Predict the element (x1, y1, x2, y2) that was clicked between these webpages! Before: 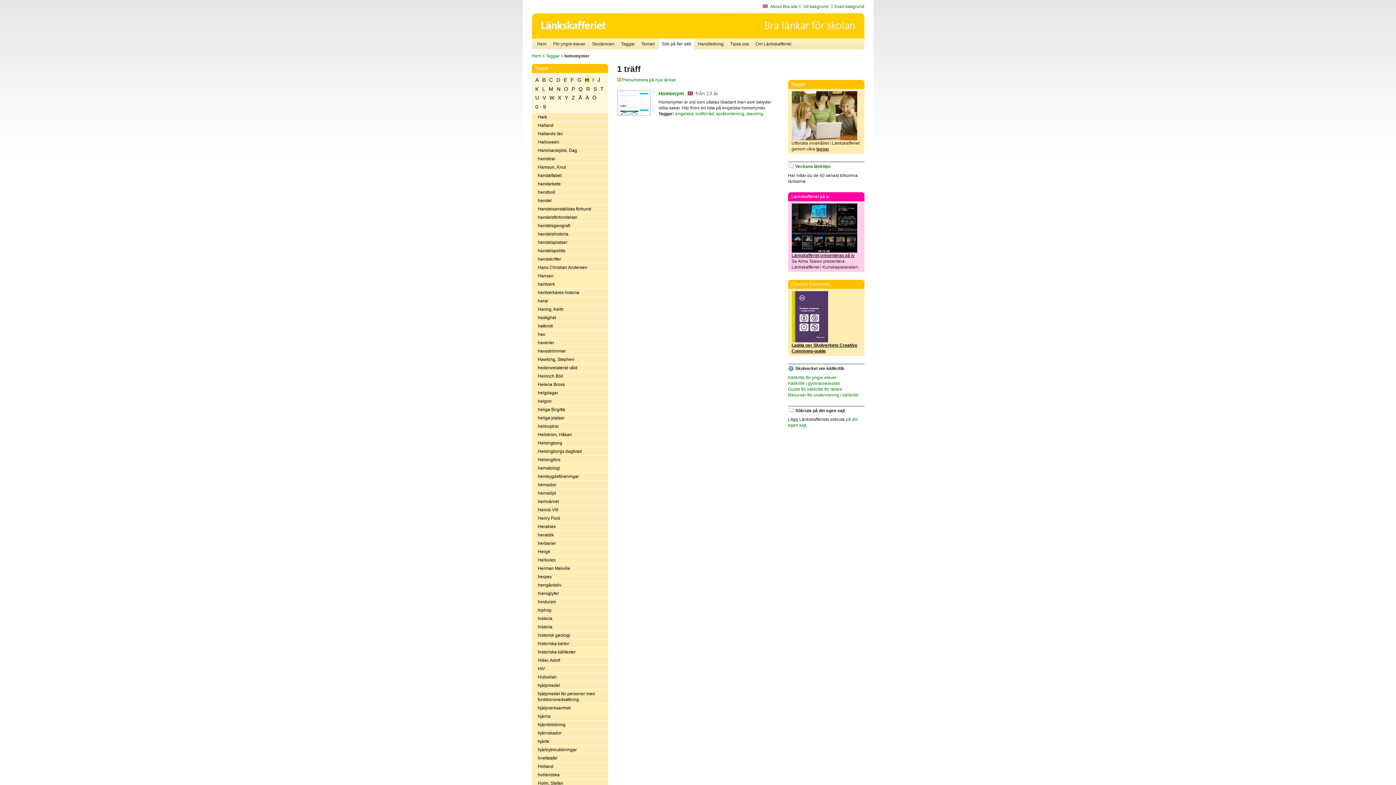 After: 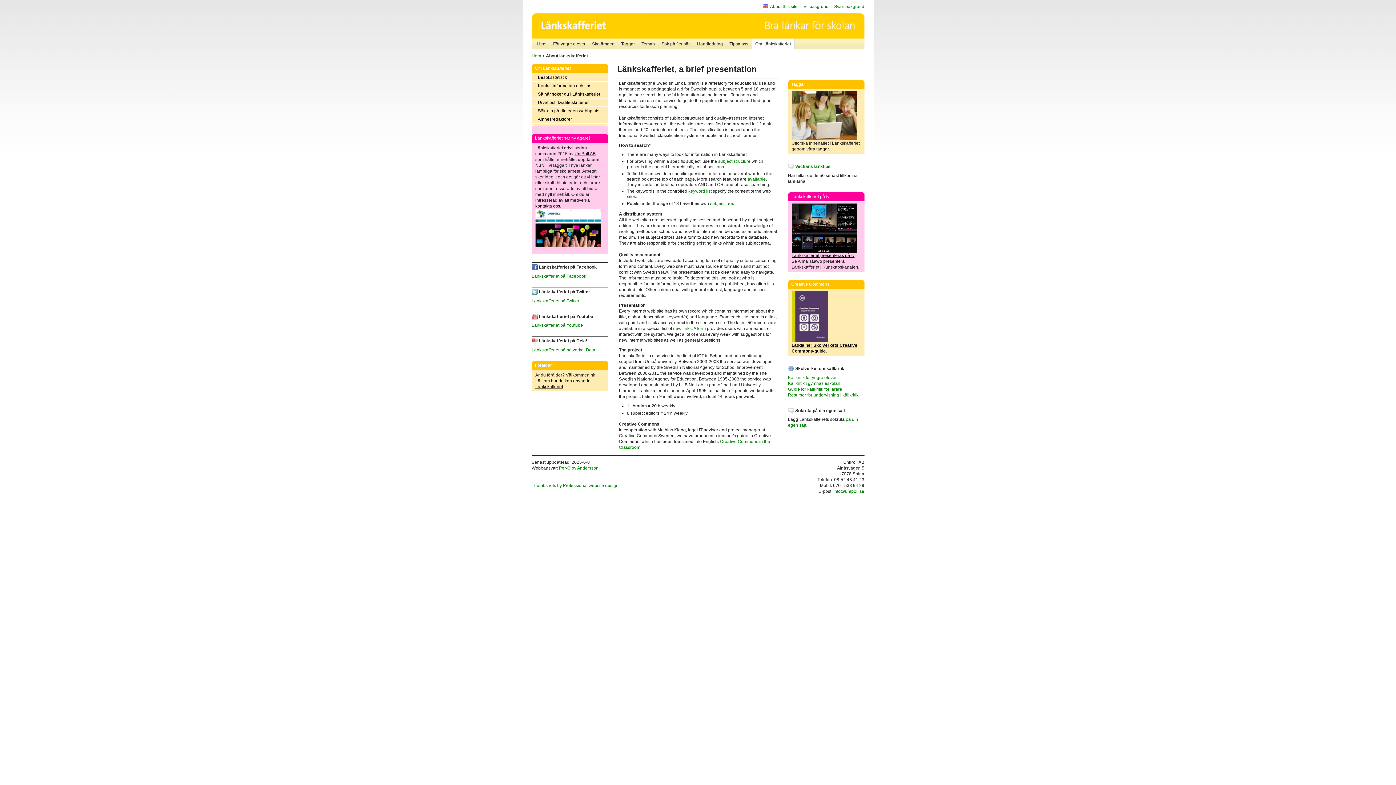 Action: bbox: (770, 4, 797, 9) label: About this site